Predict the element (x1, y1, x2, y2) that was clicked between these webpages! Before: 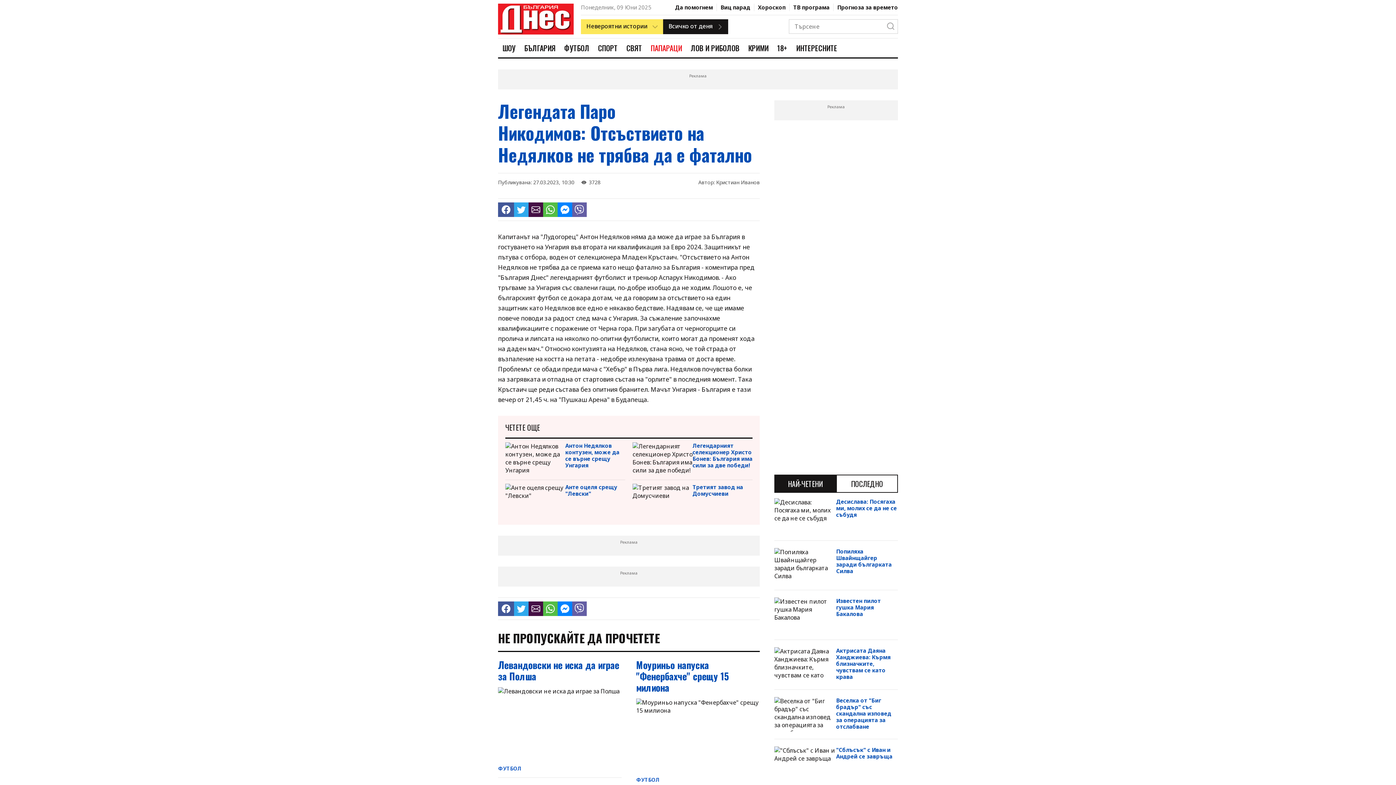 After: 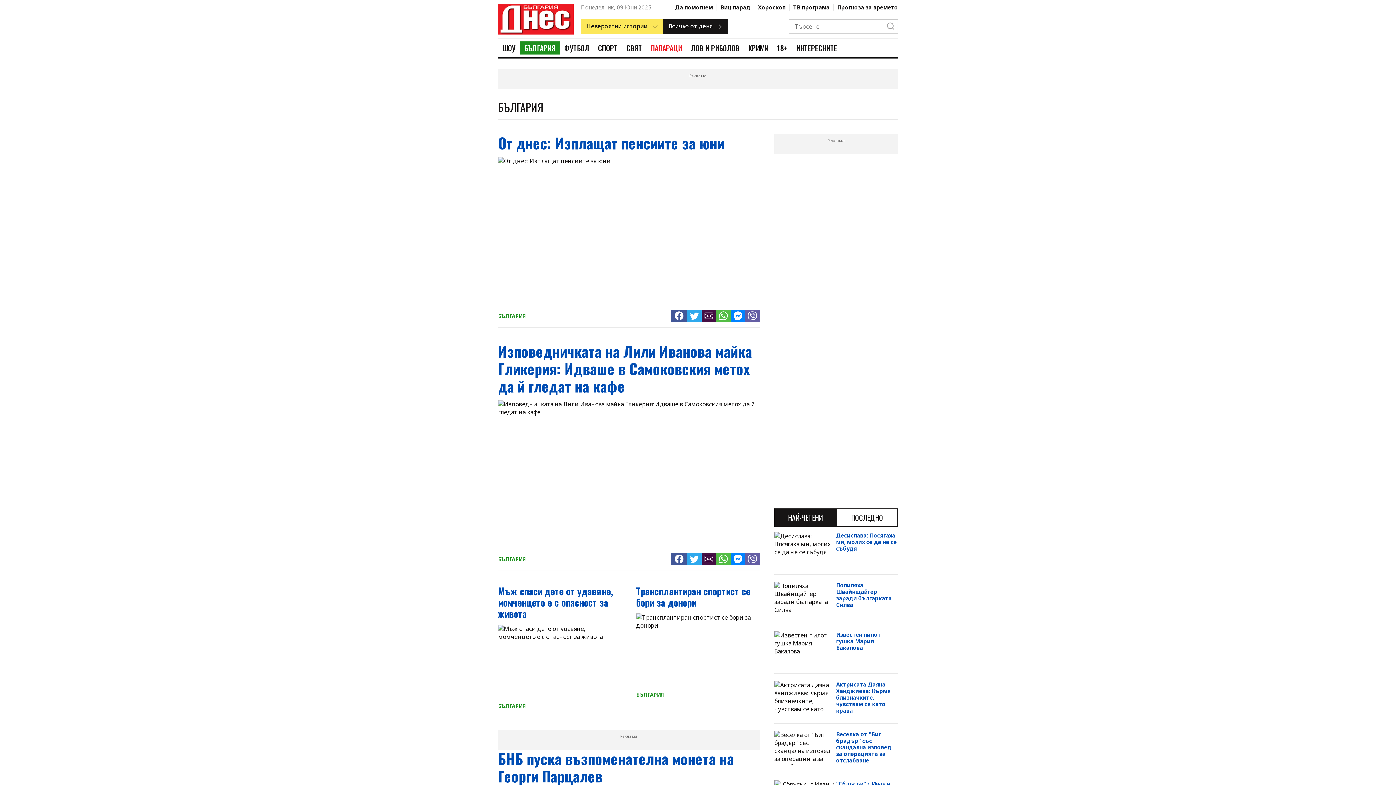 Action: bbox: (520, 41, 560, 54) label: БЪЛГАРИЯ